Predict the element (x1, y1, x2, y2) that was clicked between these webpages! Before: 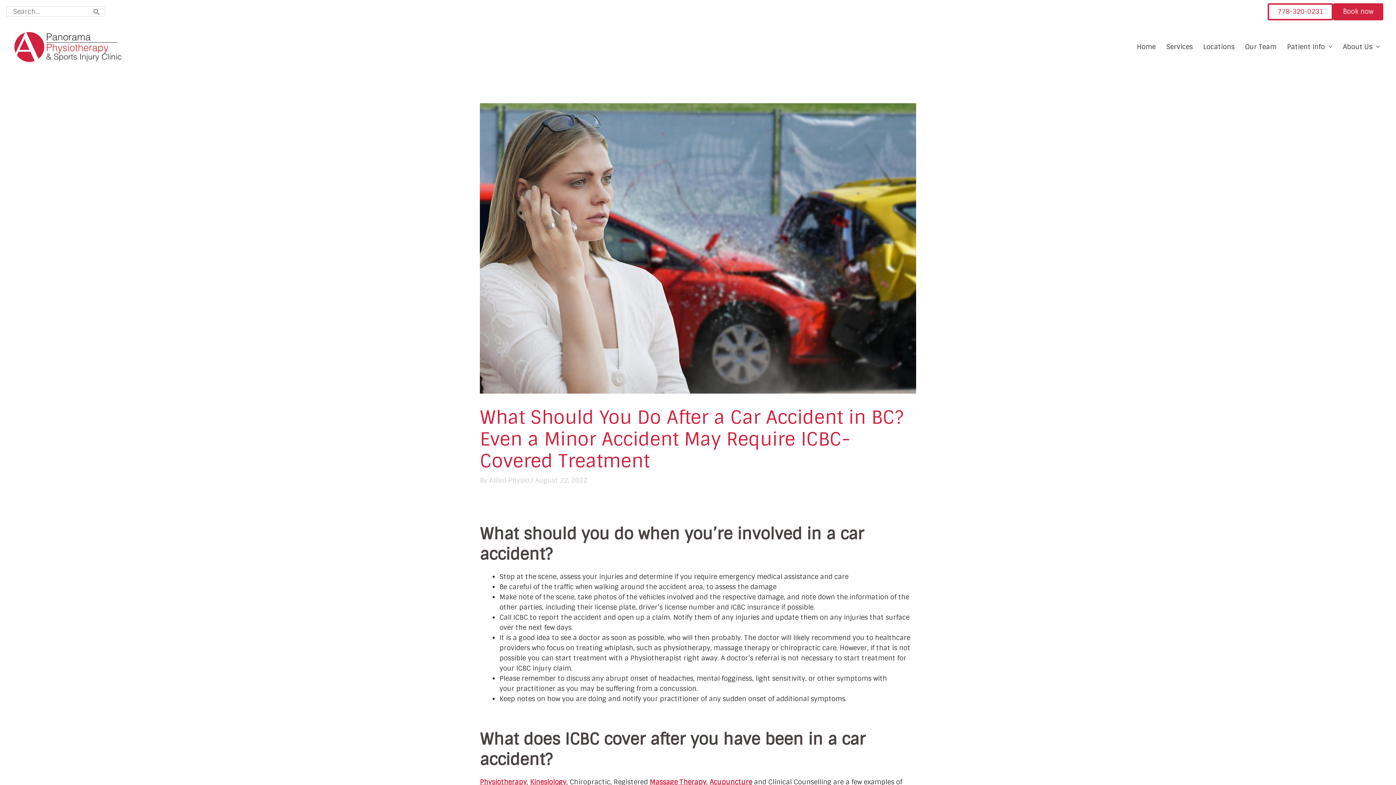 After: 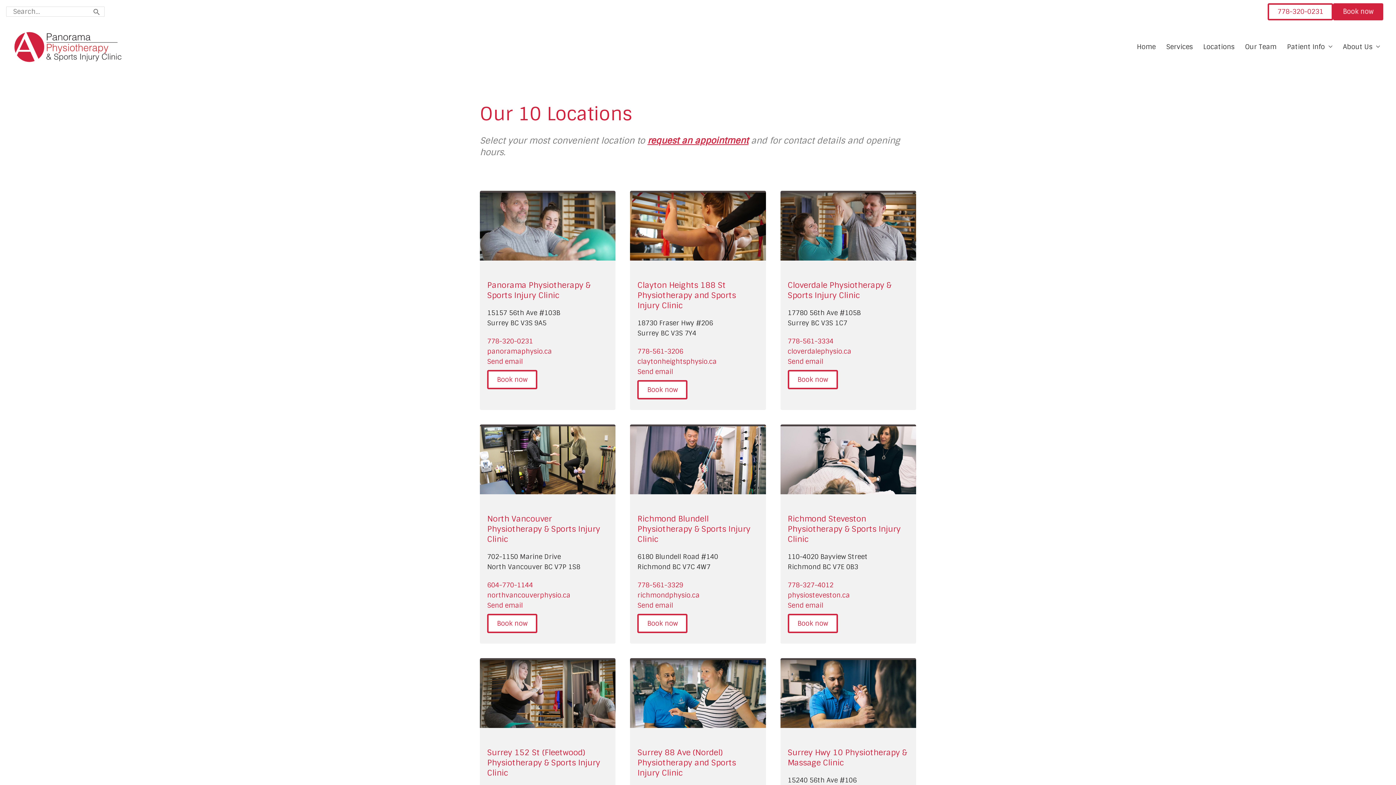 Action: bbox: (1198, 33, 1240, 59) label: Locations